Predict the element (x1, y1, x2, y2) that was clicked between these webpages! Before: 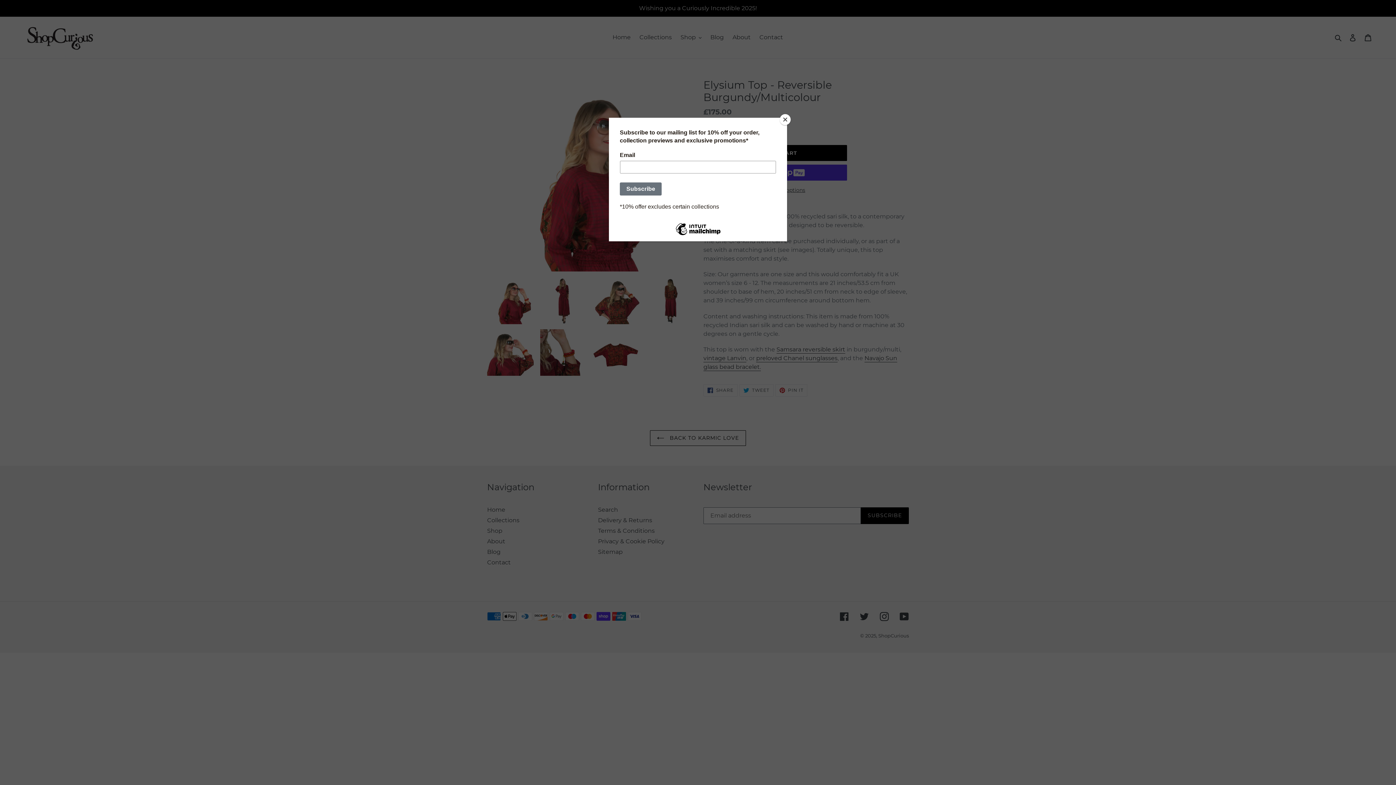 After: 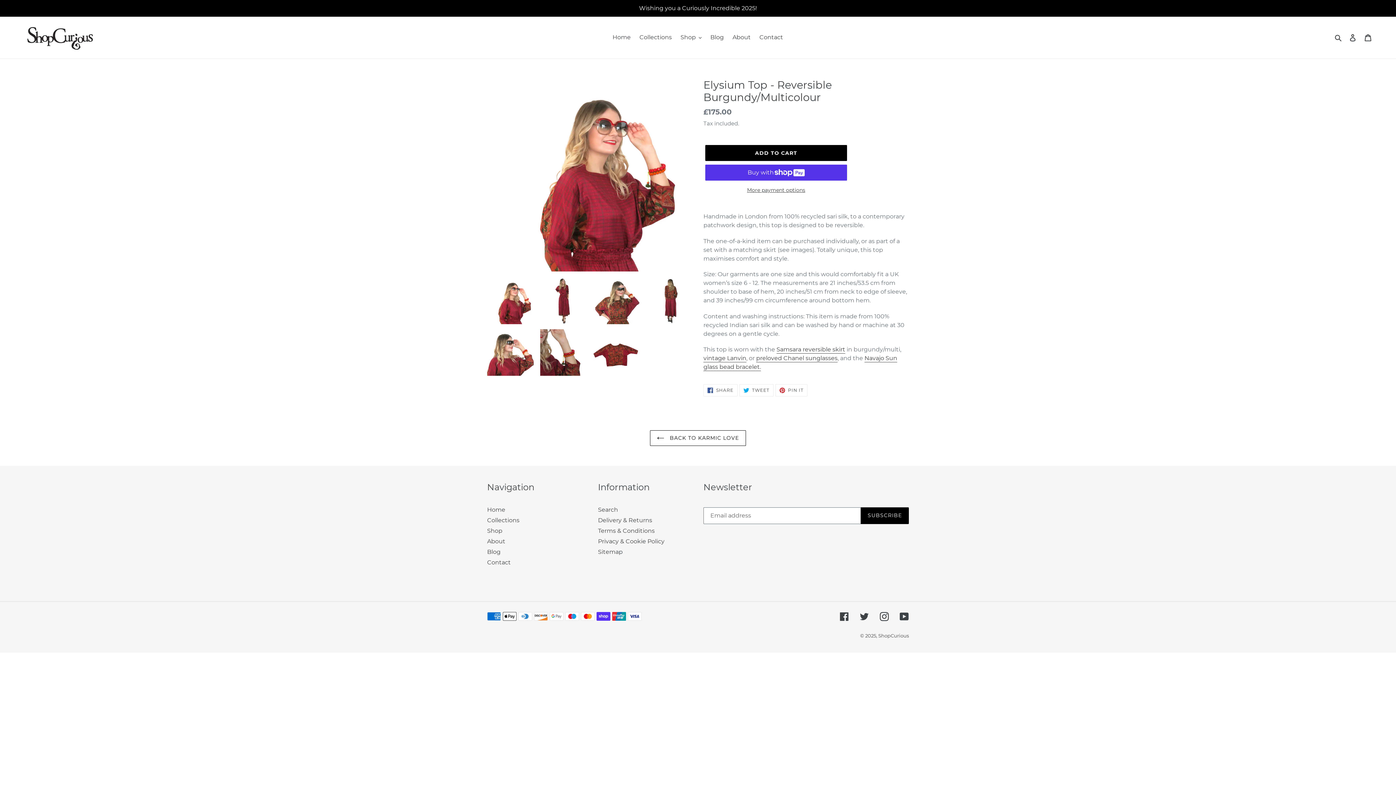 Action: bbox: (780, 114, 790, 125) label: Close